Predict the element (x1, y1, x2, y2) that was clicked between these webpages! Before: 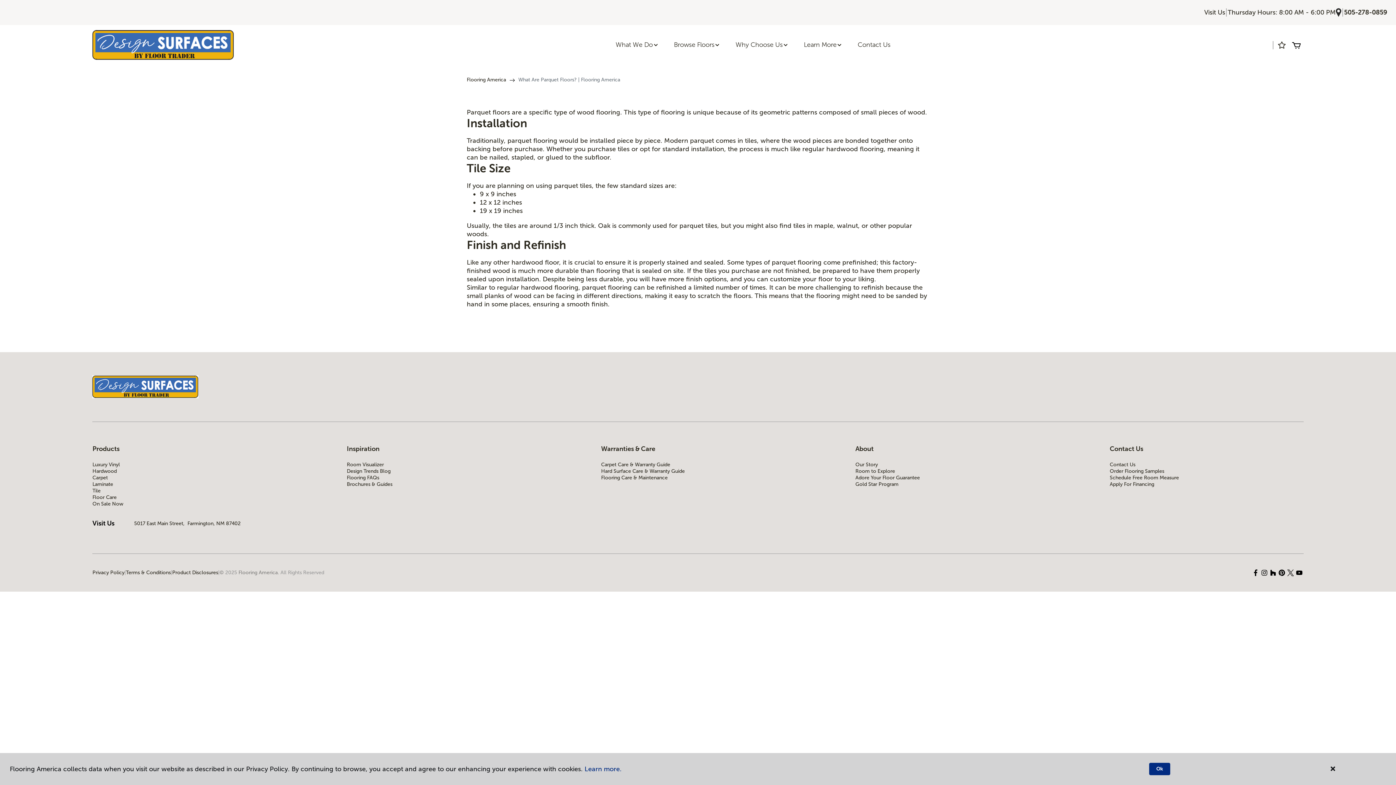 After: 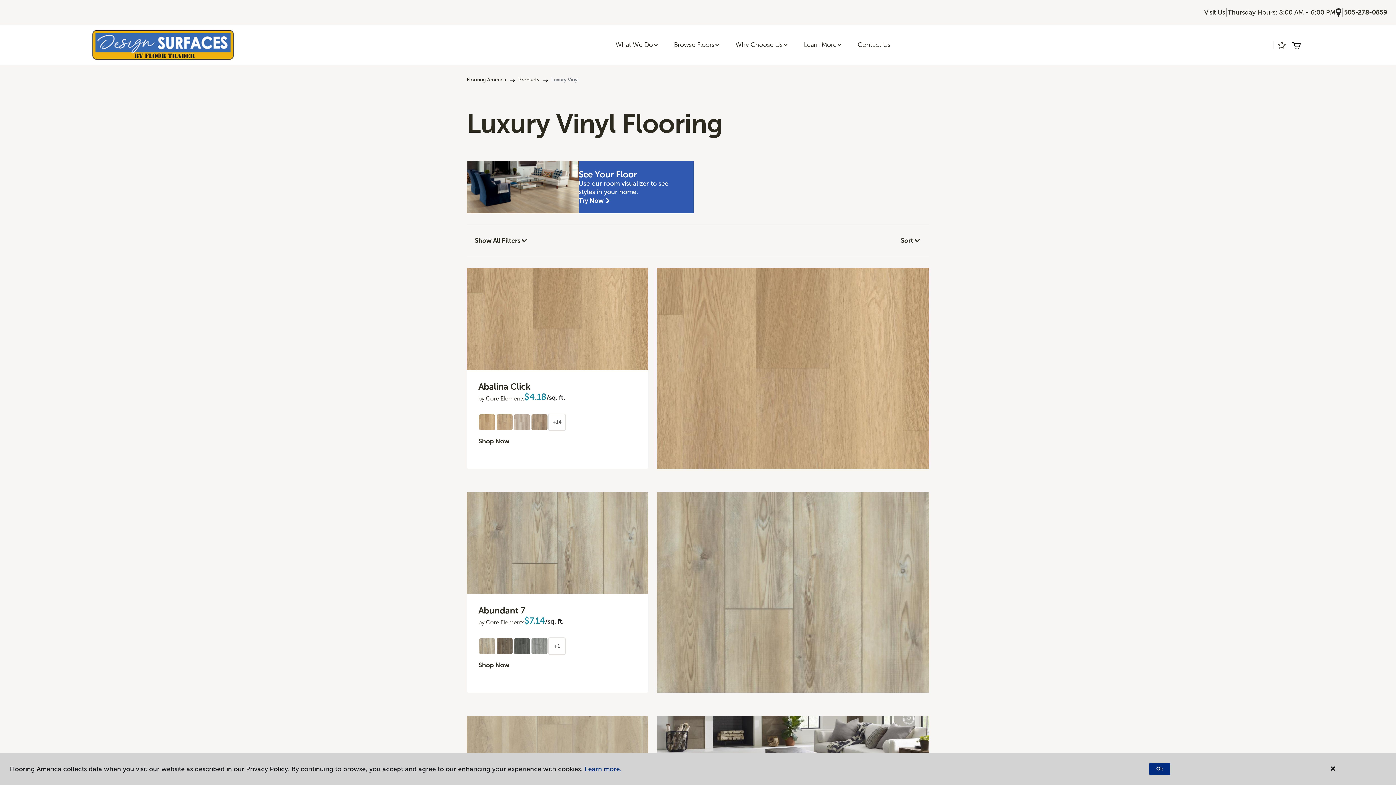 Action: label: Luxury Vinyl bbox: (92, 461, 286, 468)